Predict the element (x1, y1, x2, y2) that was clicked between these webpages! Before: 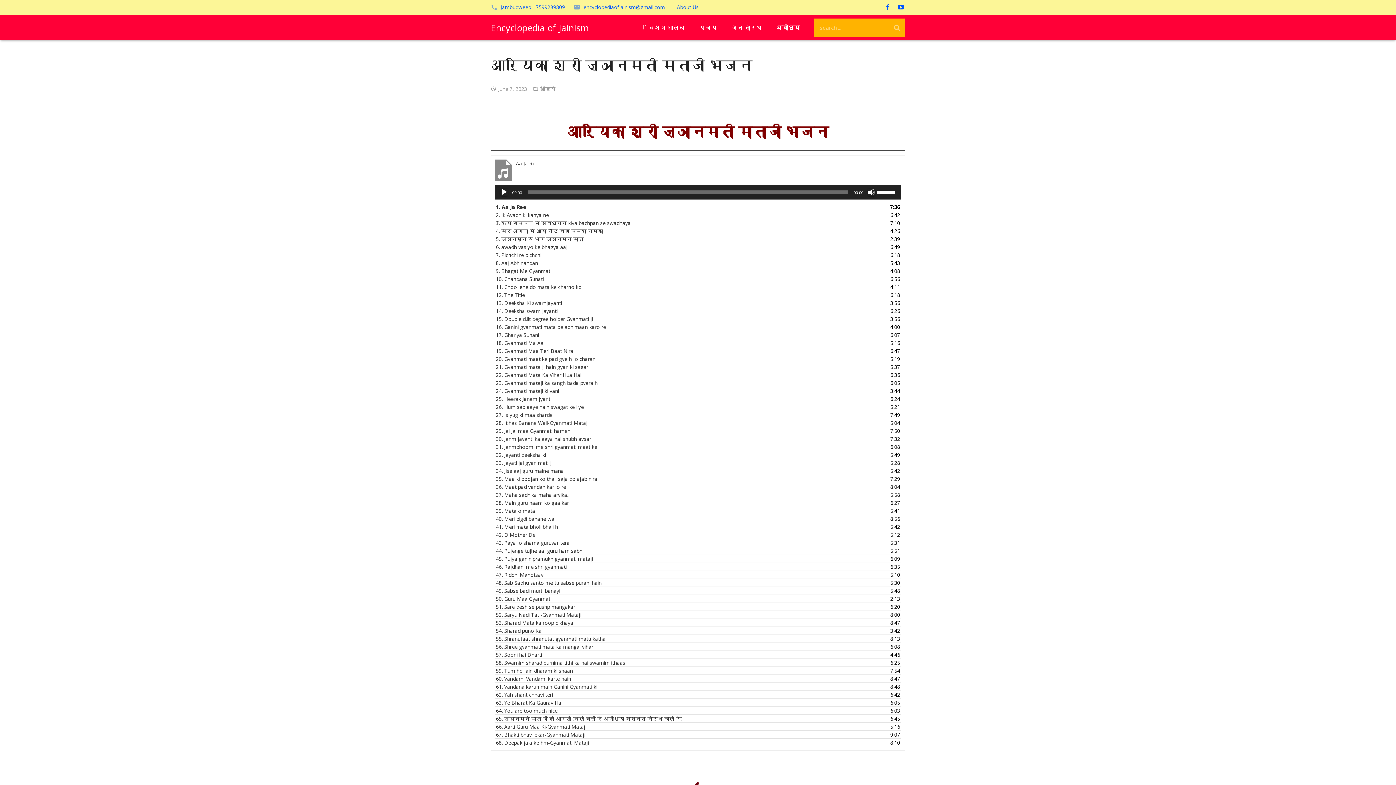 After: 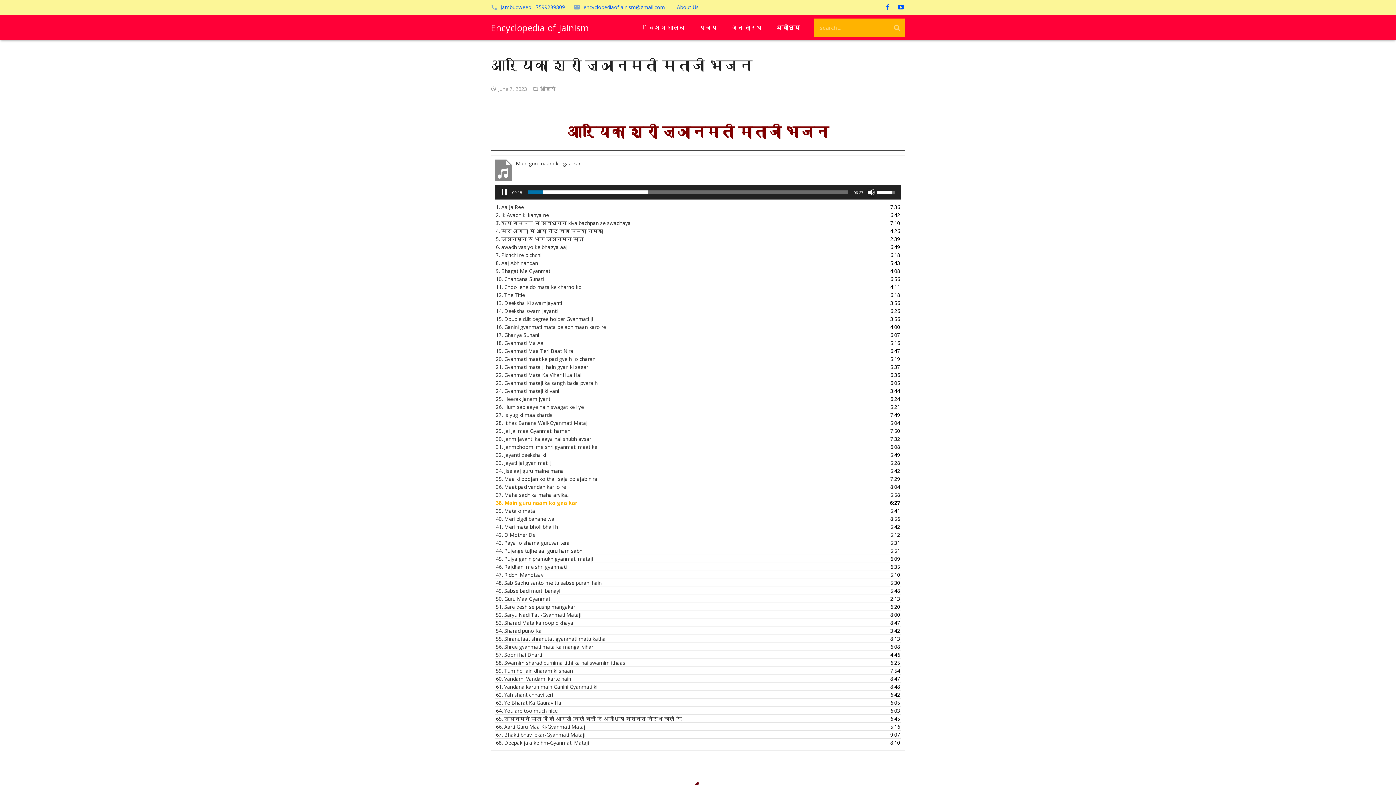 Action: bbox: (496, 499, 885, 506) label: 38. Main guru naam ko gaa kar